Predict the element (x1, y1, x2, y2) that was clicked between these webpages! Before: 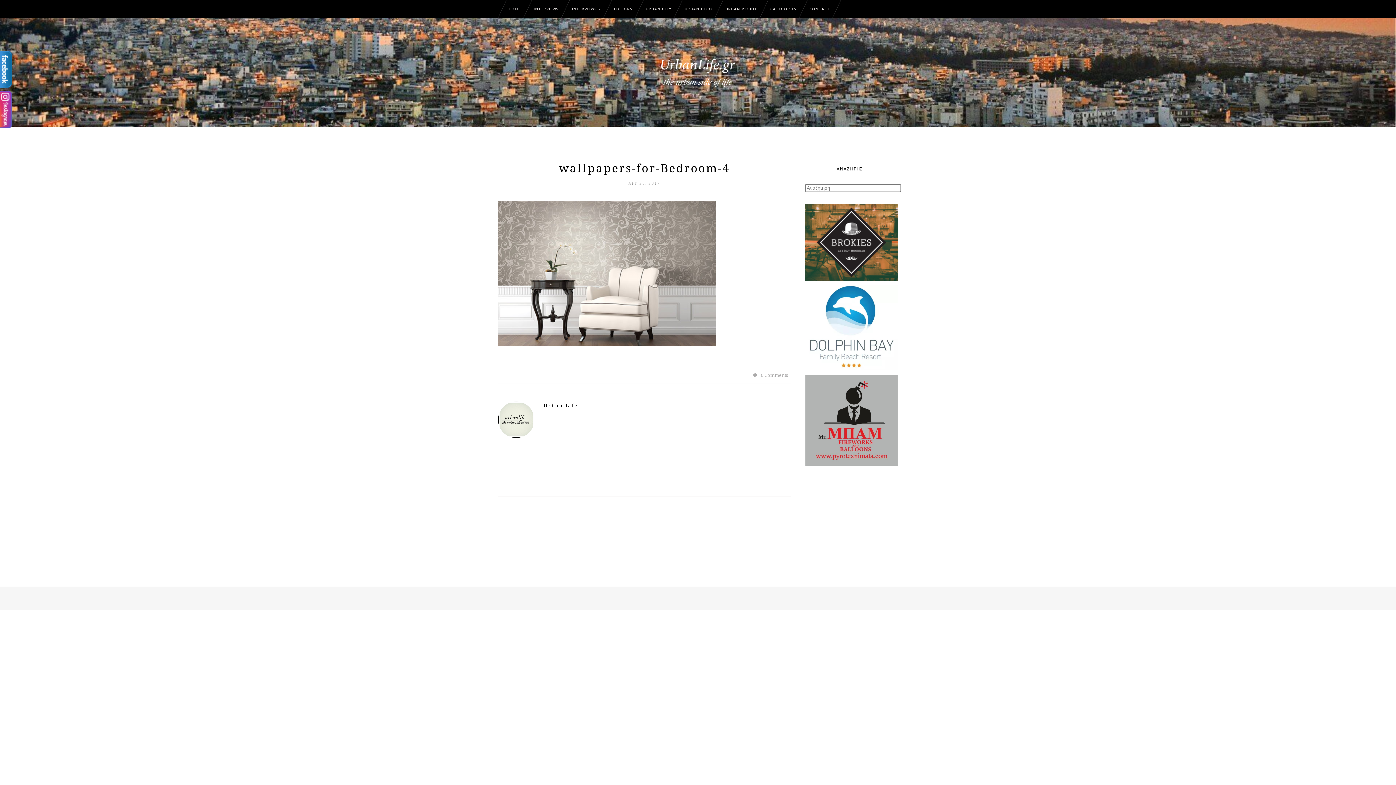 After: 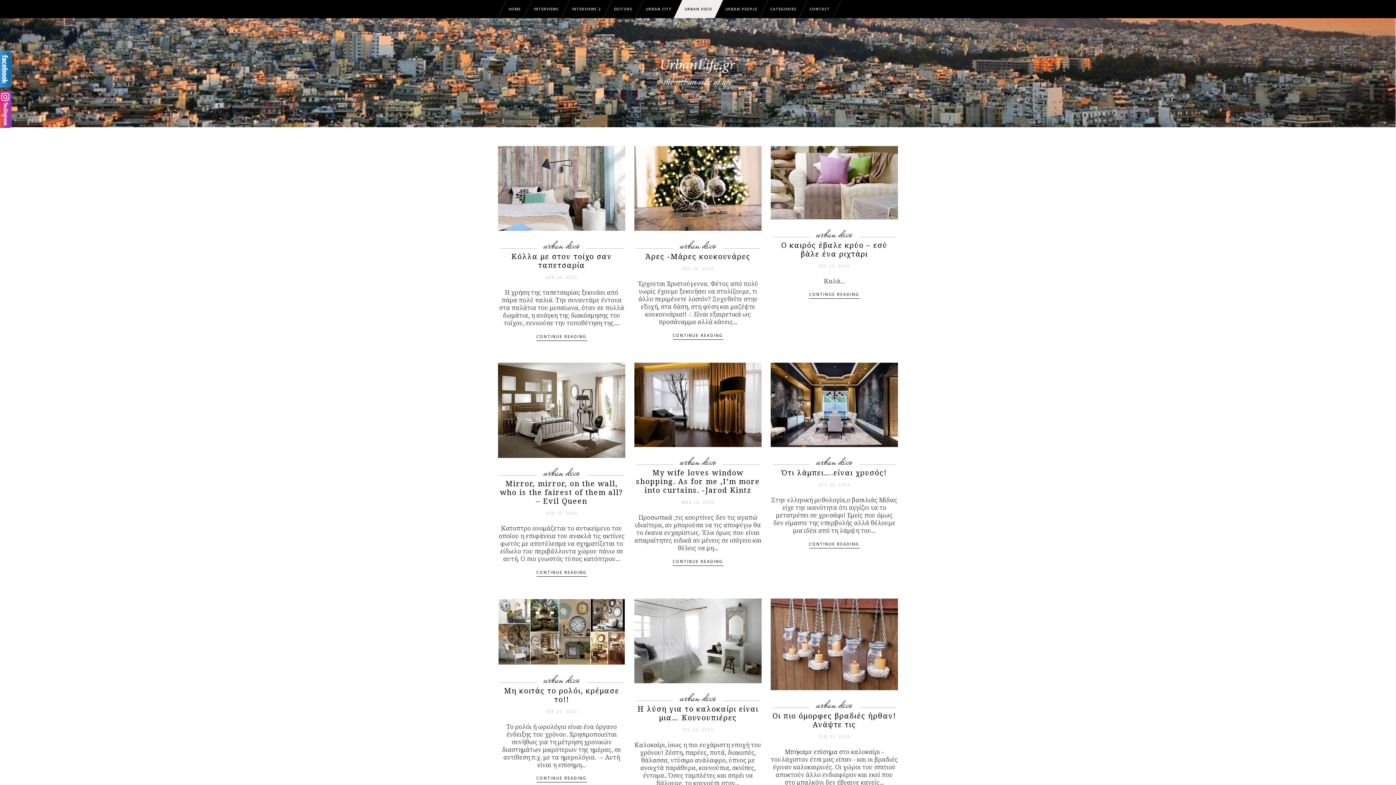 Action: label: URBAN DECO bbox: (678, 0, 718, 18)